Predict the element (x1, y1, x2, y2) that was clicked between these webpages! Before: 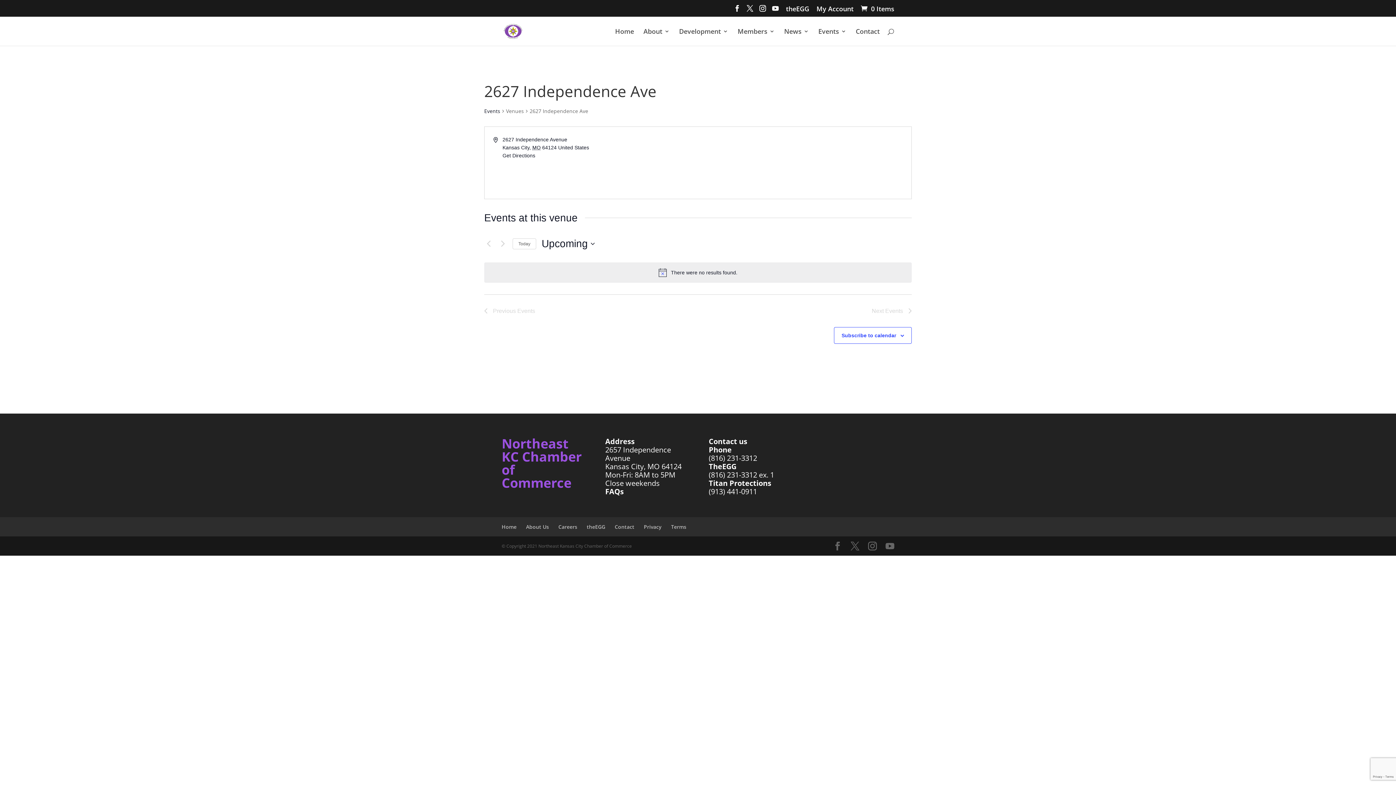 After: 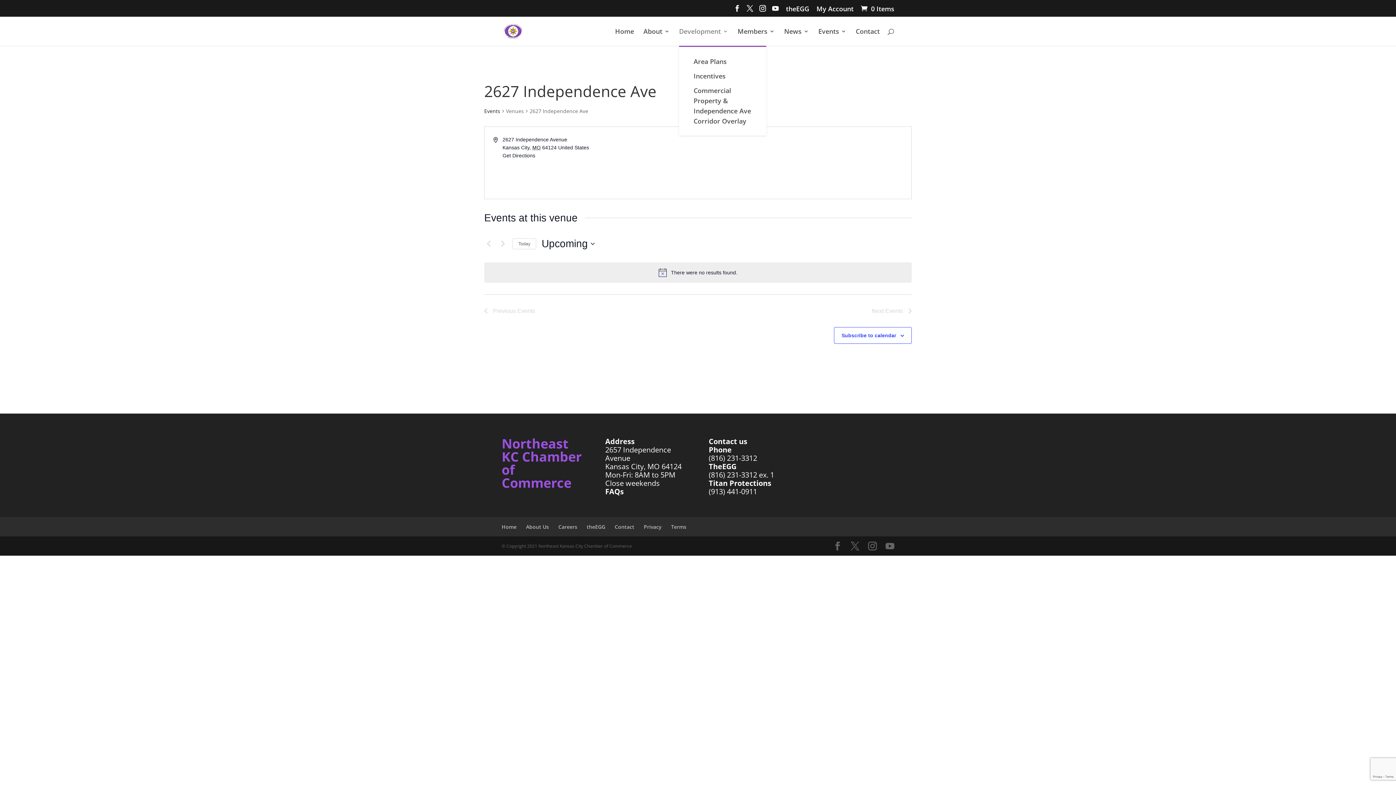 Action: label: Development bbox: (679, 28, 728, 45)